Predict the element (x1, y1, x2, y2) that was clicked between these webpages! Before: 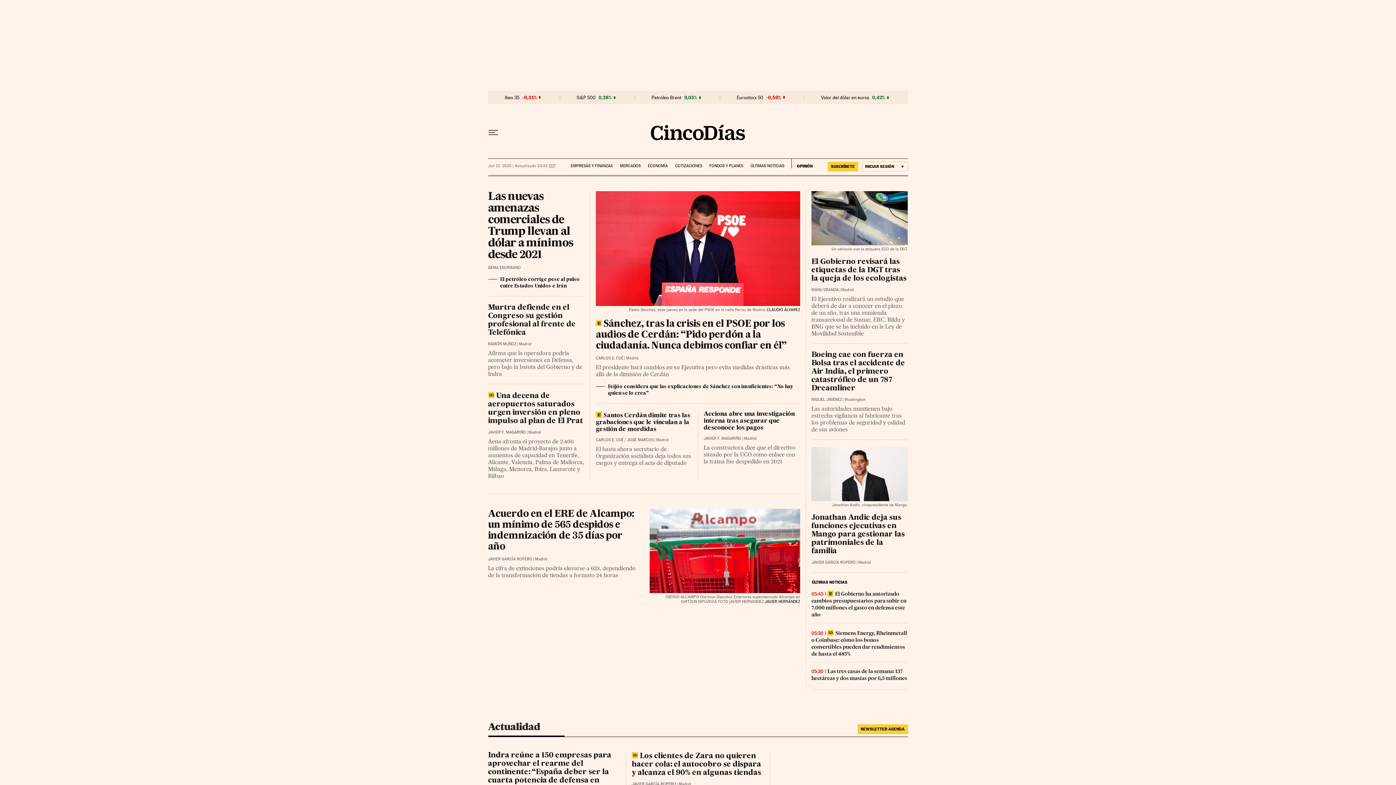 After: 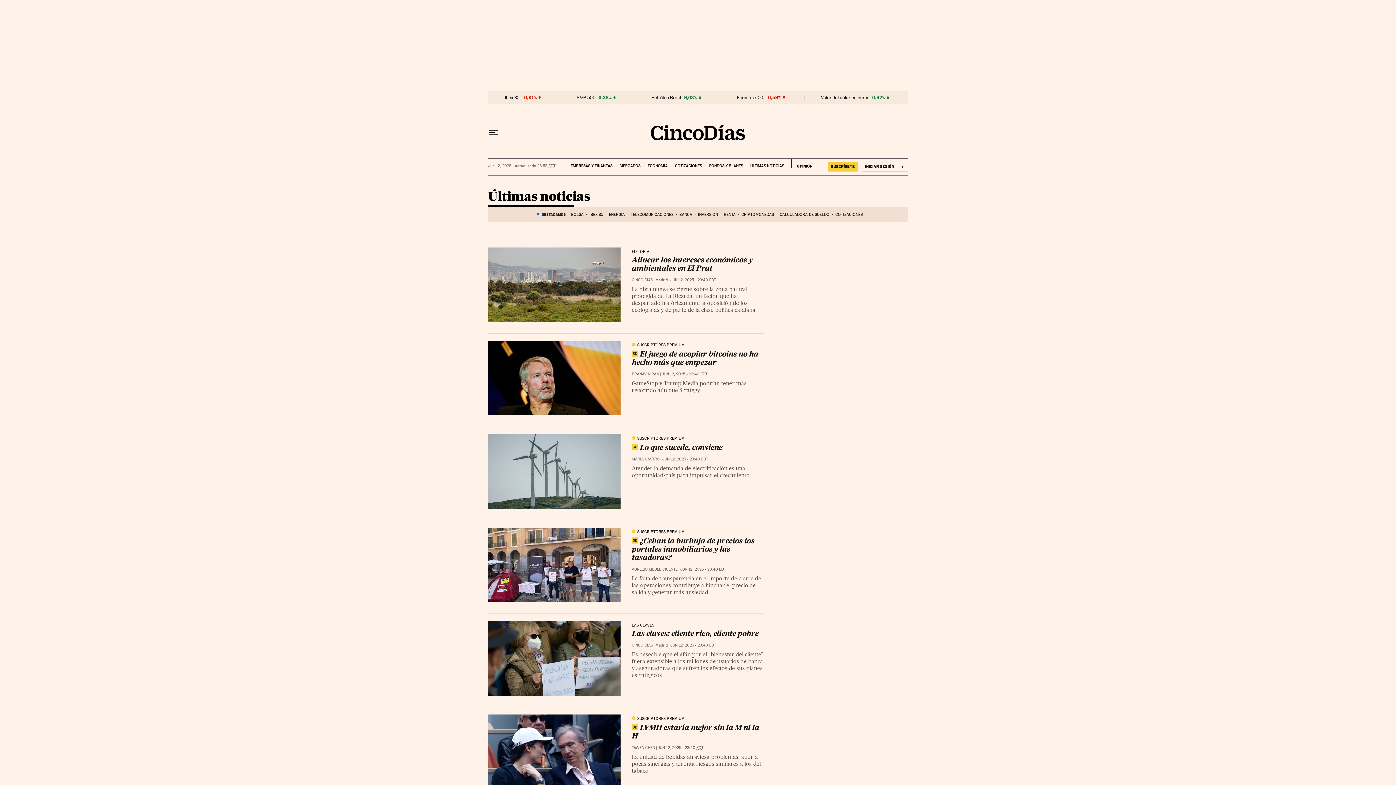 Action: label: ÚLTIMAS NOTICIAS bbox: (750, 158, 784, 168)